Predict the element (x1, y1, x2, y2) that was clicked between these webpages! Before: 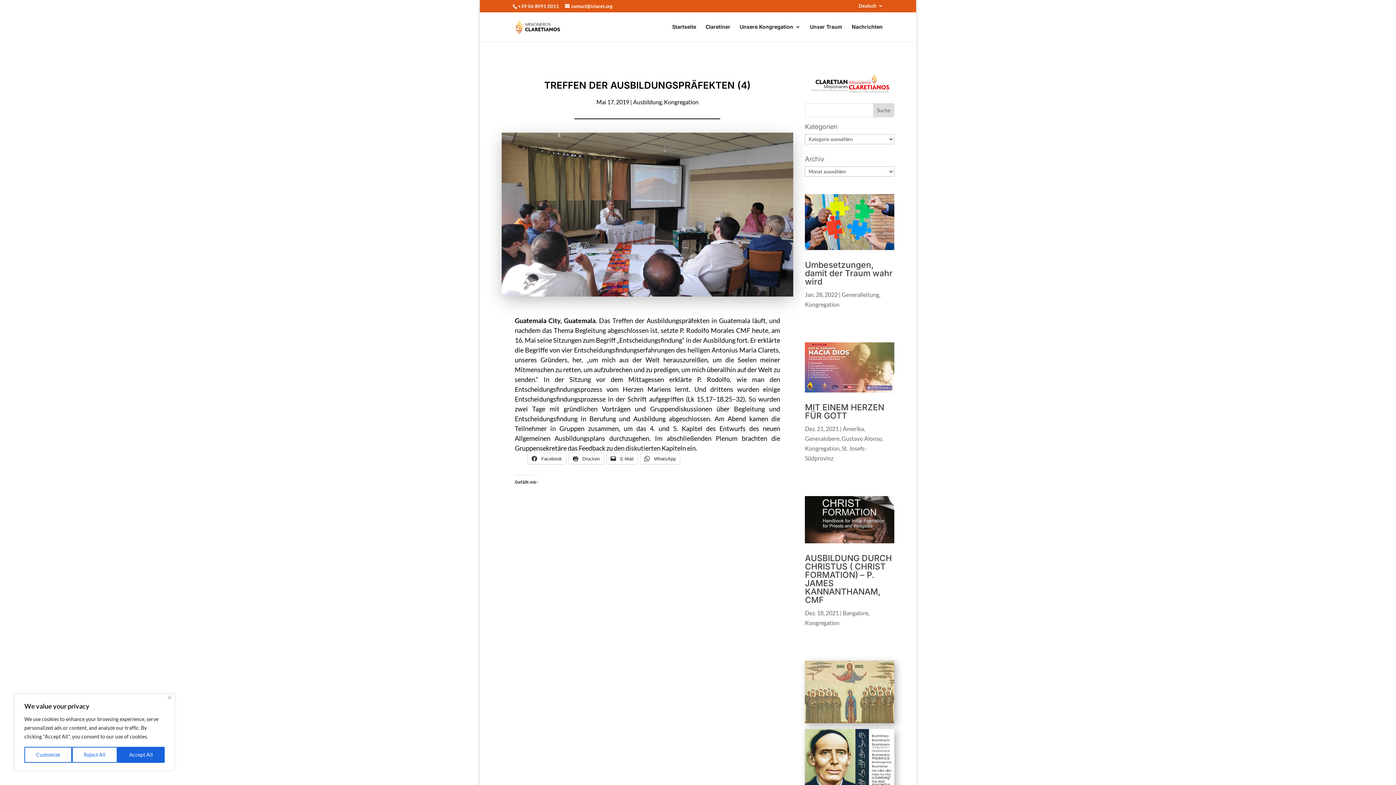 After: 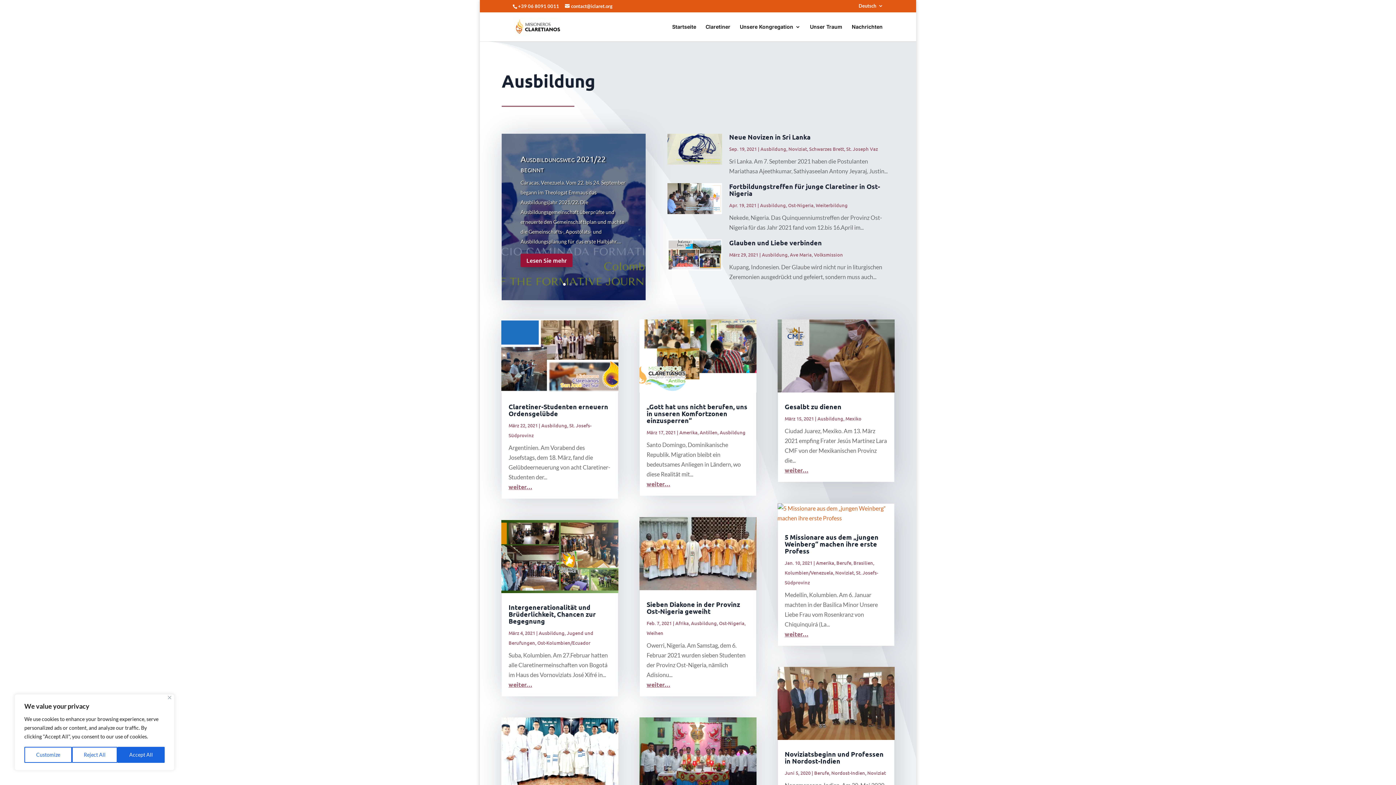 Action: label: Ausbildung bbox: (633, 98, 661, 105)